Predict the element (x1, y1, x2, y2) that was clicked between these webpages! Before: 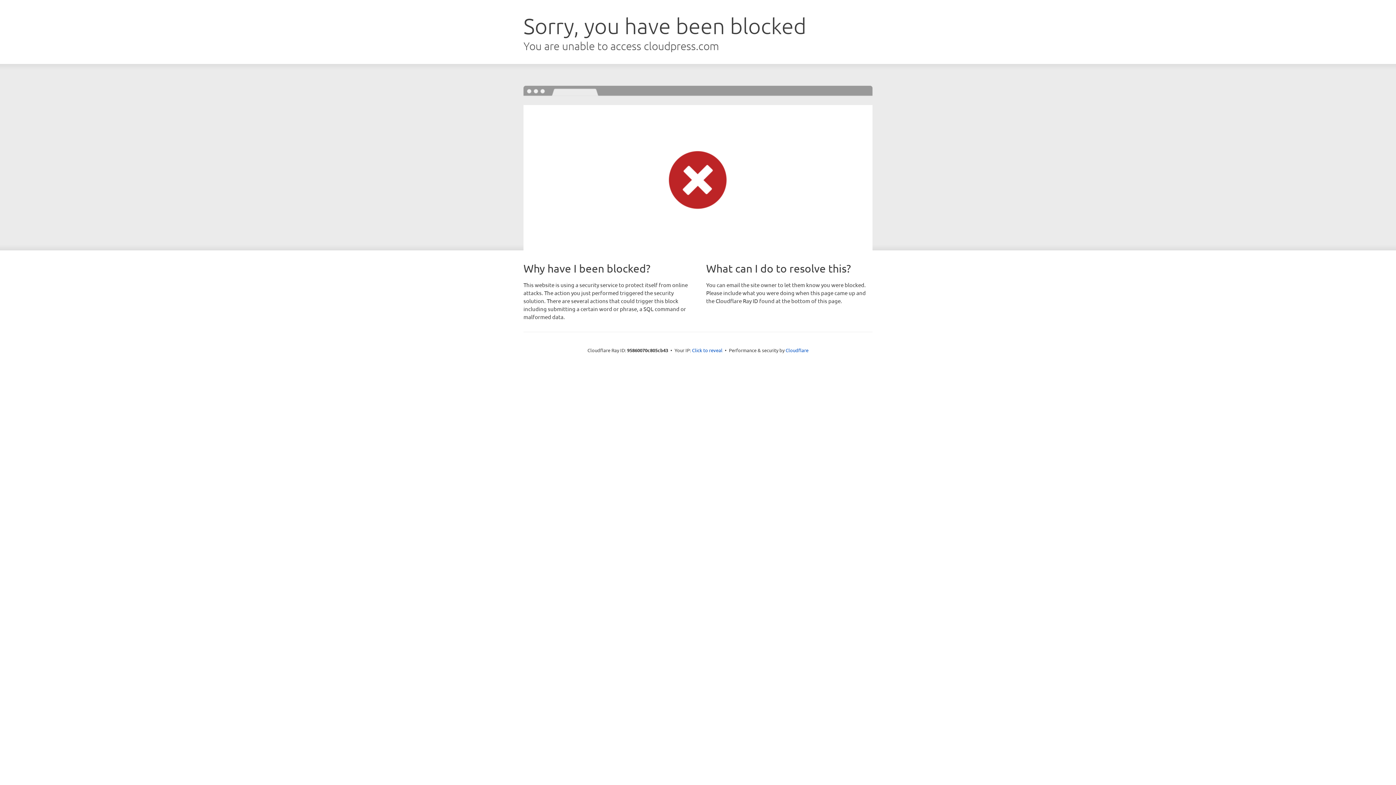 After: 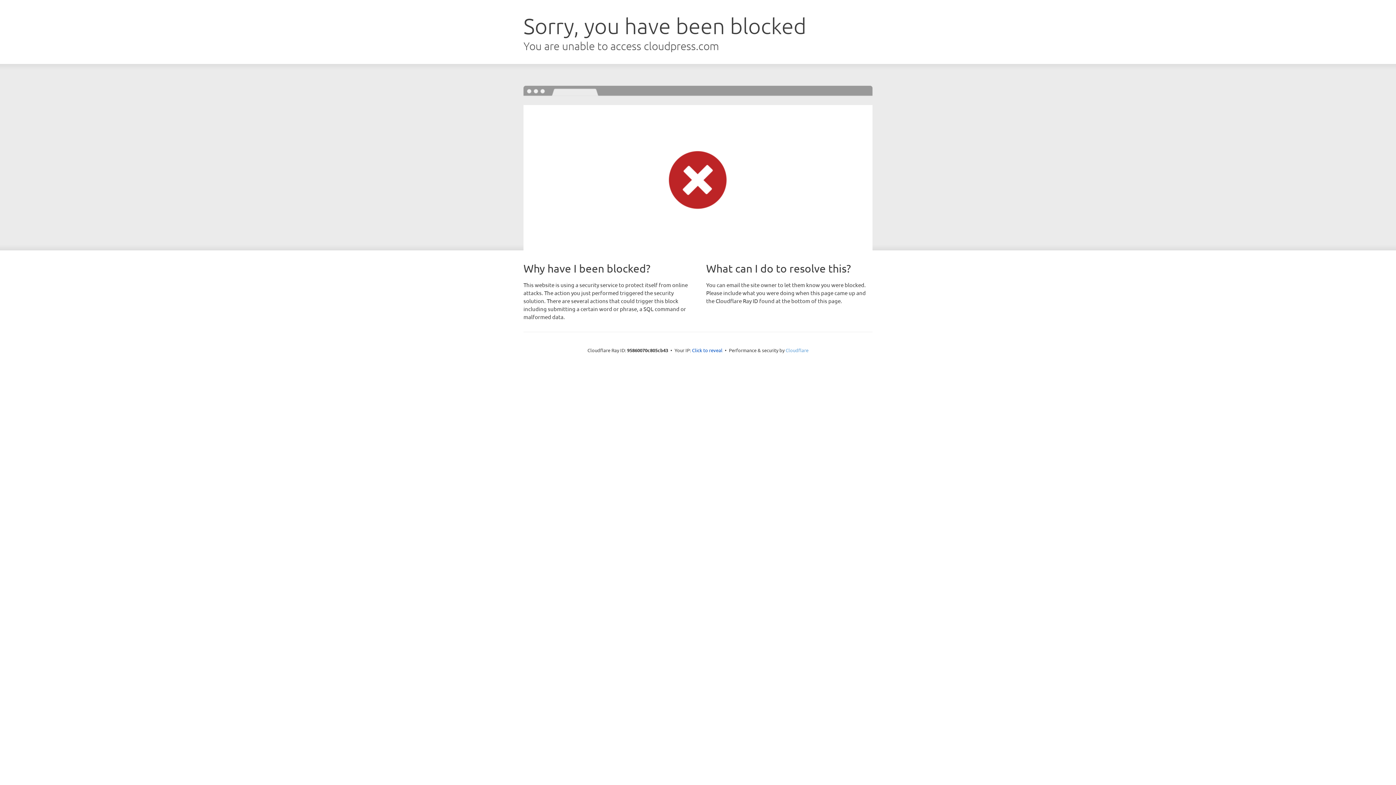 Action: label: Cloudflare bbox: (785, 347, 808, 353)